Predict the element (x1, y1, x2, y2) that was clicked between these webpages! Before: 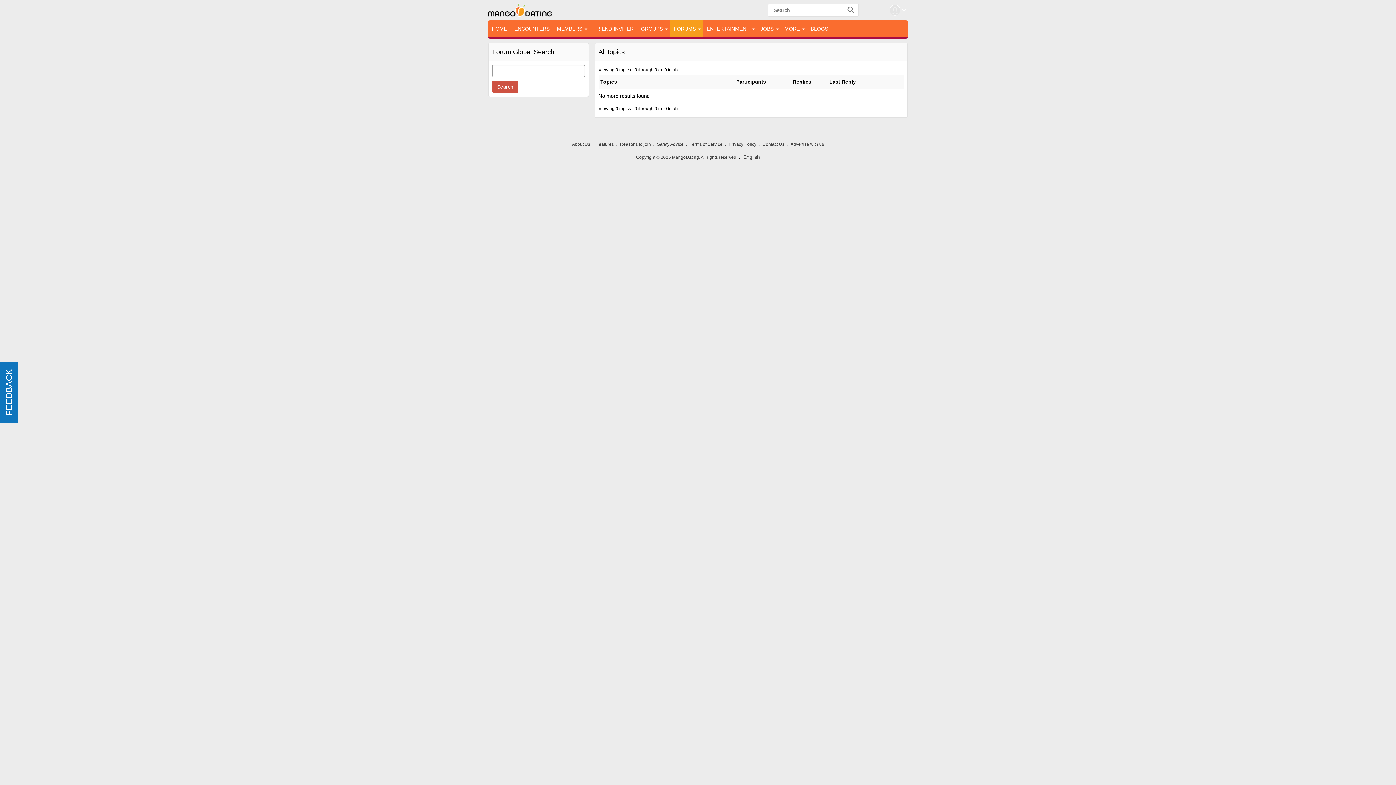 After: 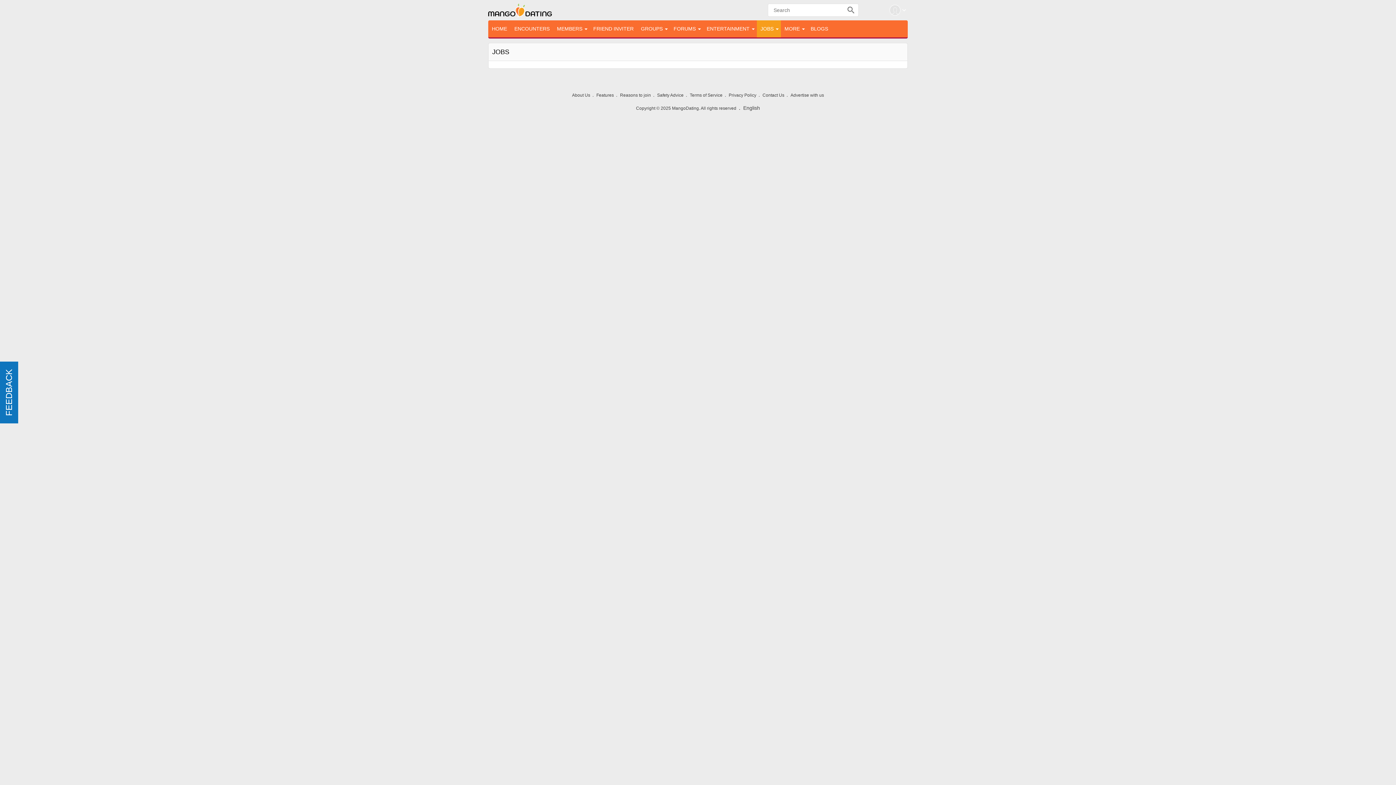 Action: label: JOBS bbox: (757, 20, 781, 37)